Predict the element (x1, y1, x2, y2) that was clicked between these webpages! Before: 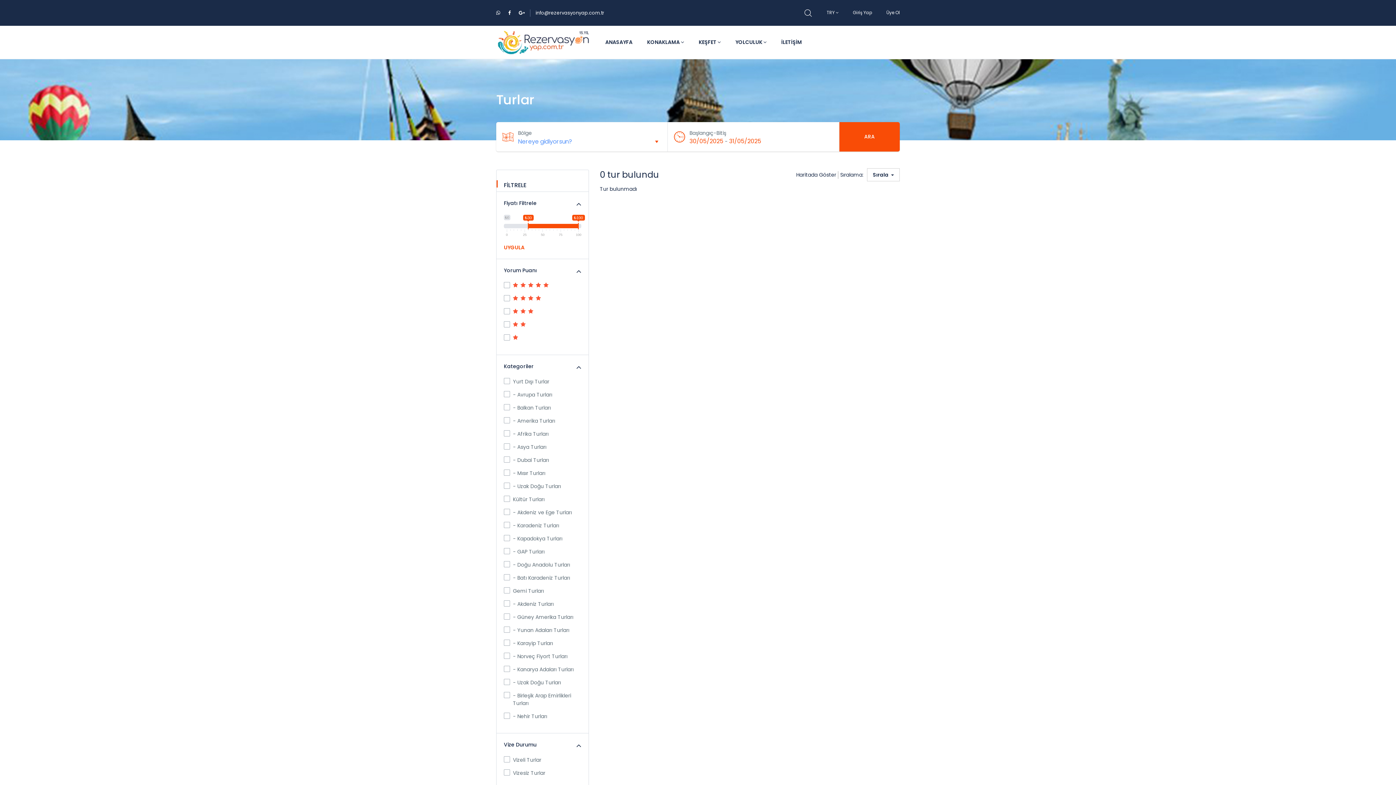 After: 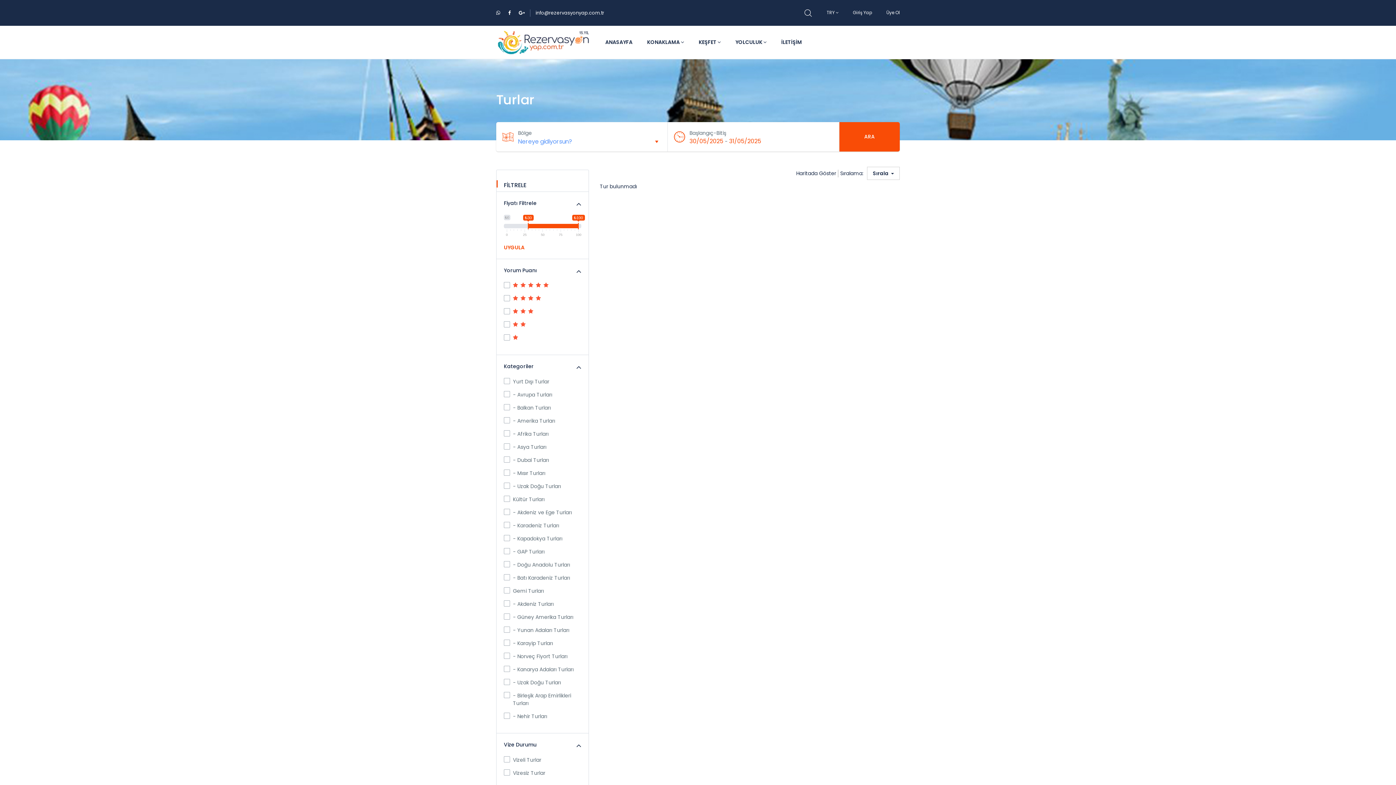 Action: bbox: (504, 244, 524, 251) label: UYGULA